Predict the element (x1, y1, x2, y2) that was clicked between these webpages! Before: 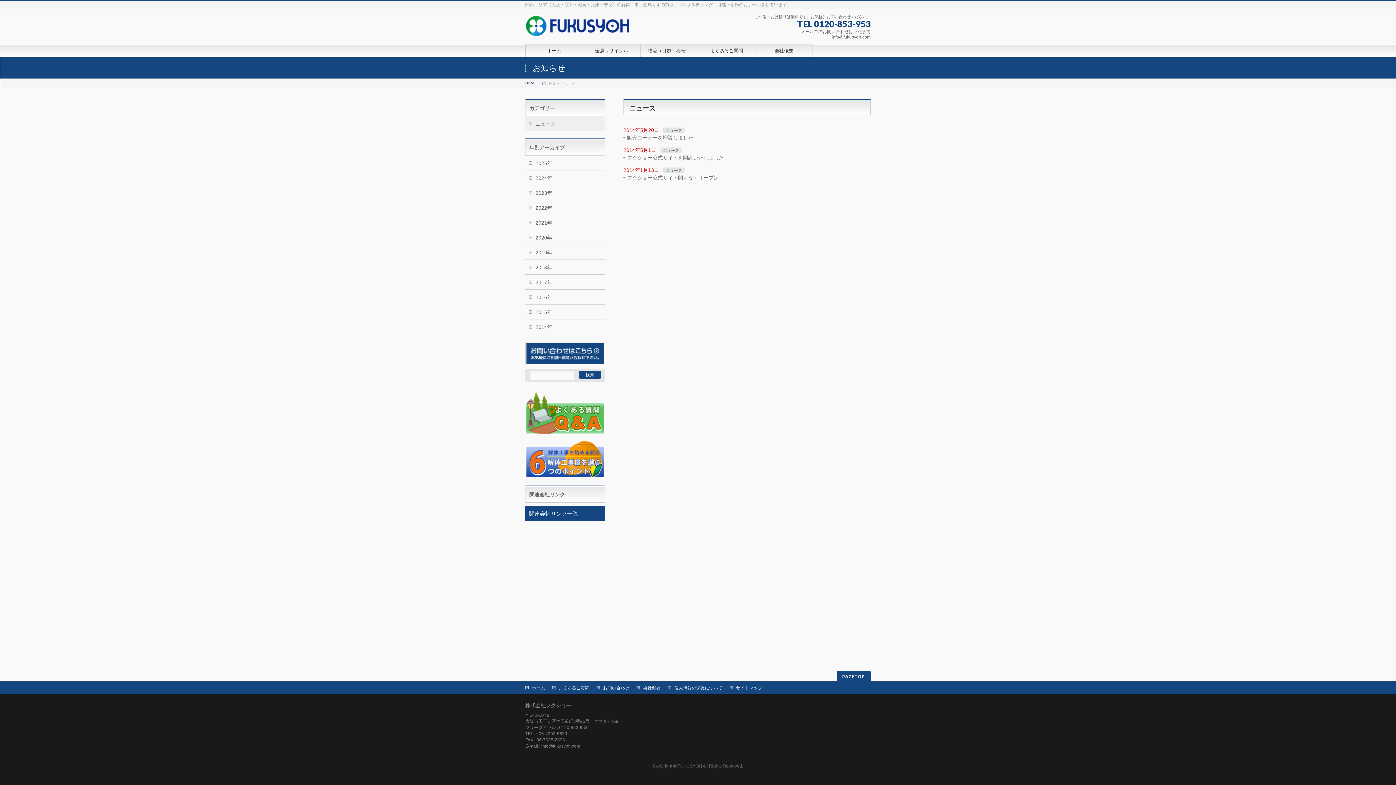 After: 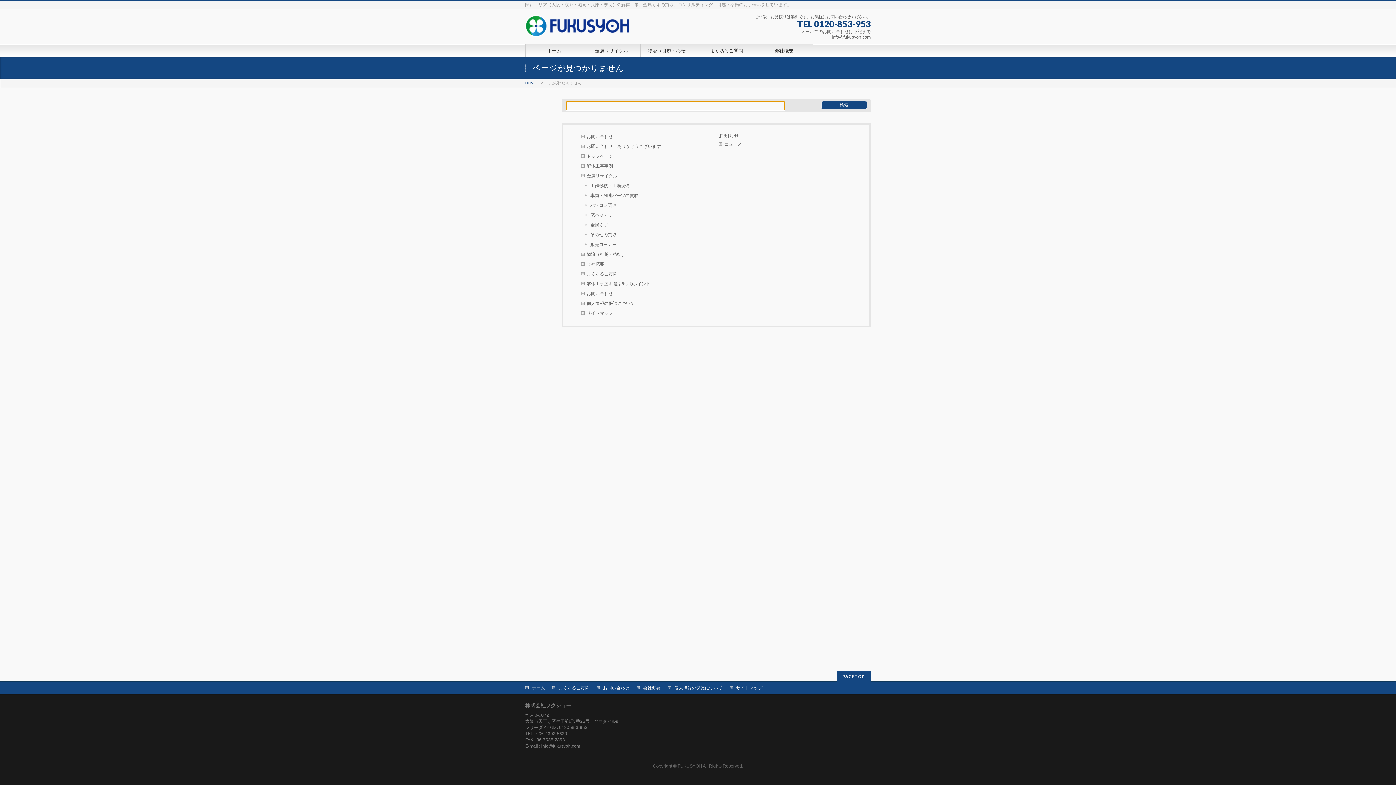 Action: label: 2024年 bbox: (525, 170, 605, 185)